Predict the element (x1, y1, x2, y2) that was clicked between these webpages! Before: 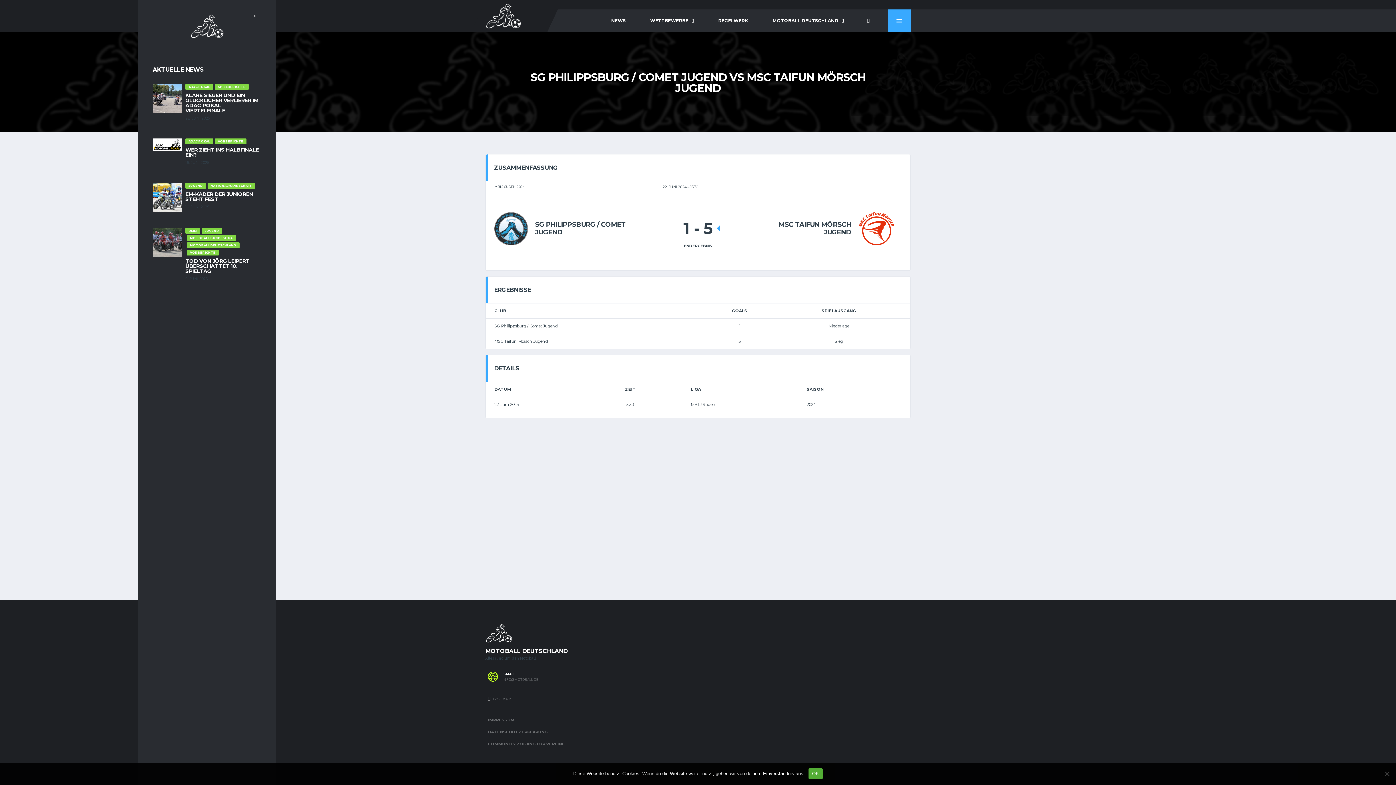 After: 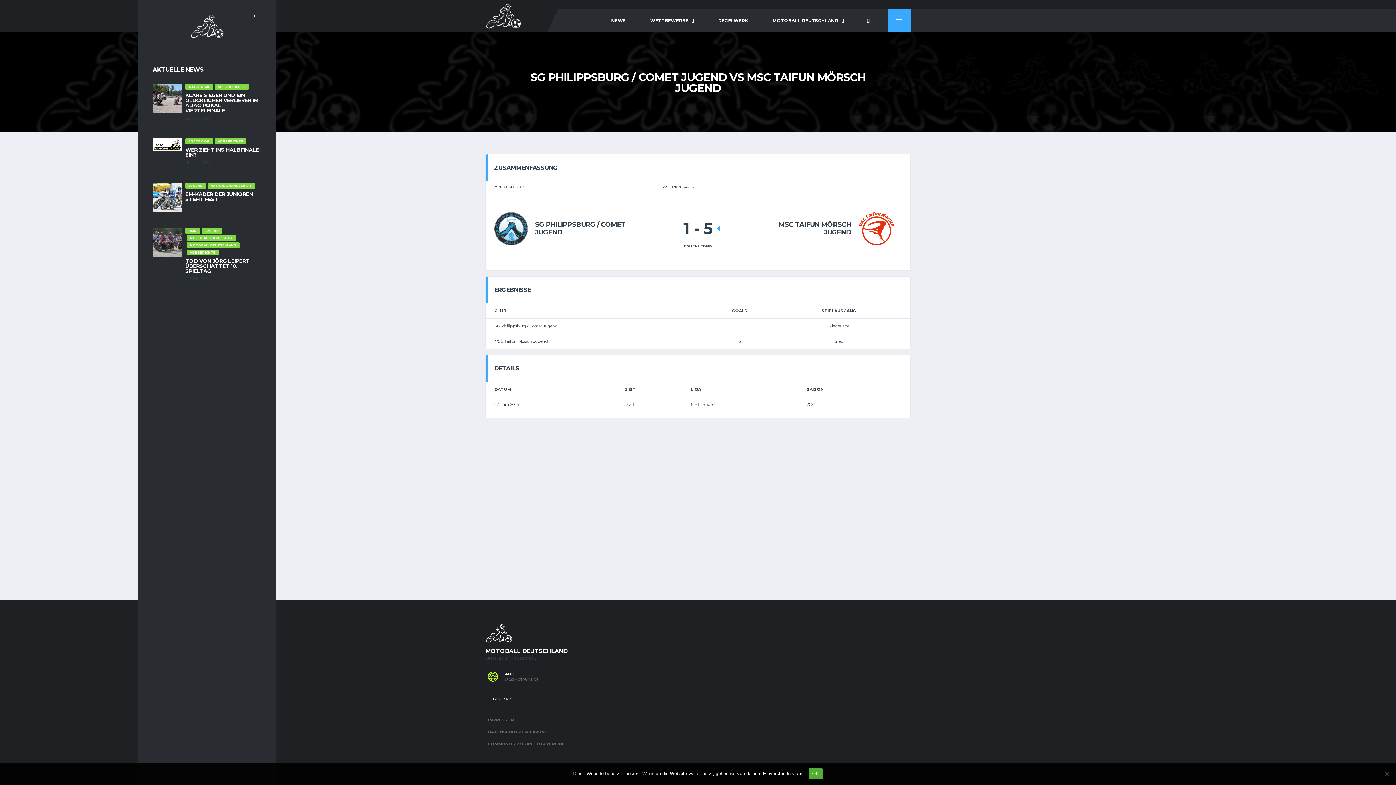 Action: label:  FACEBOOK bbox: (488, 695, 512, 703)